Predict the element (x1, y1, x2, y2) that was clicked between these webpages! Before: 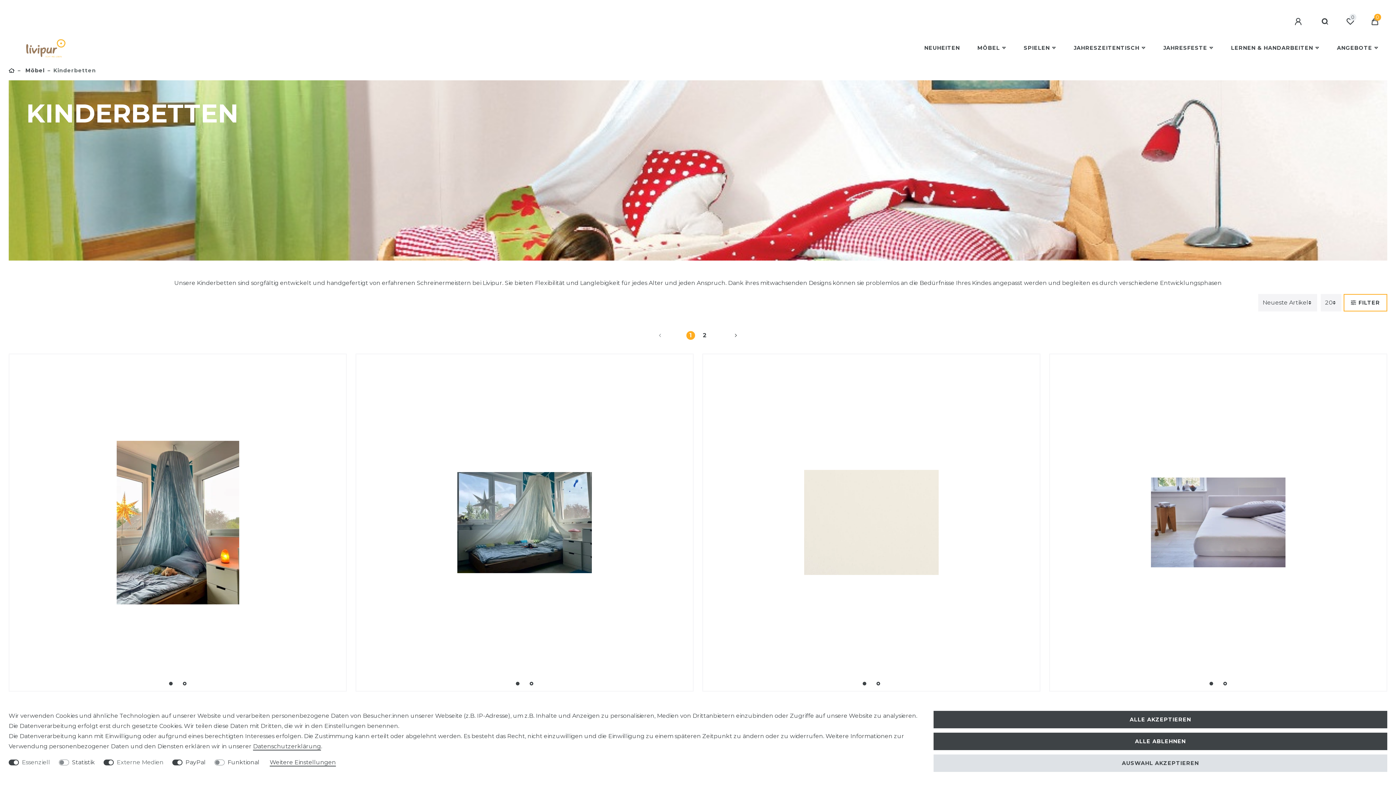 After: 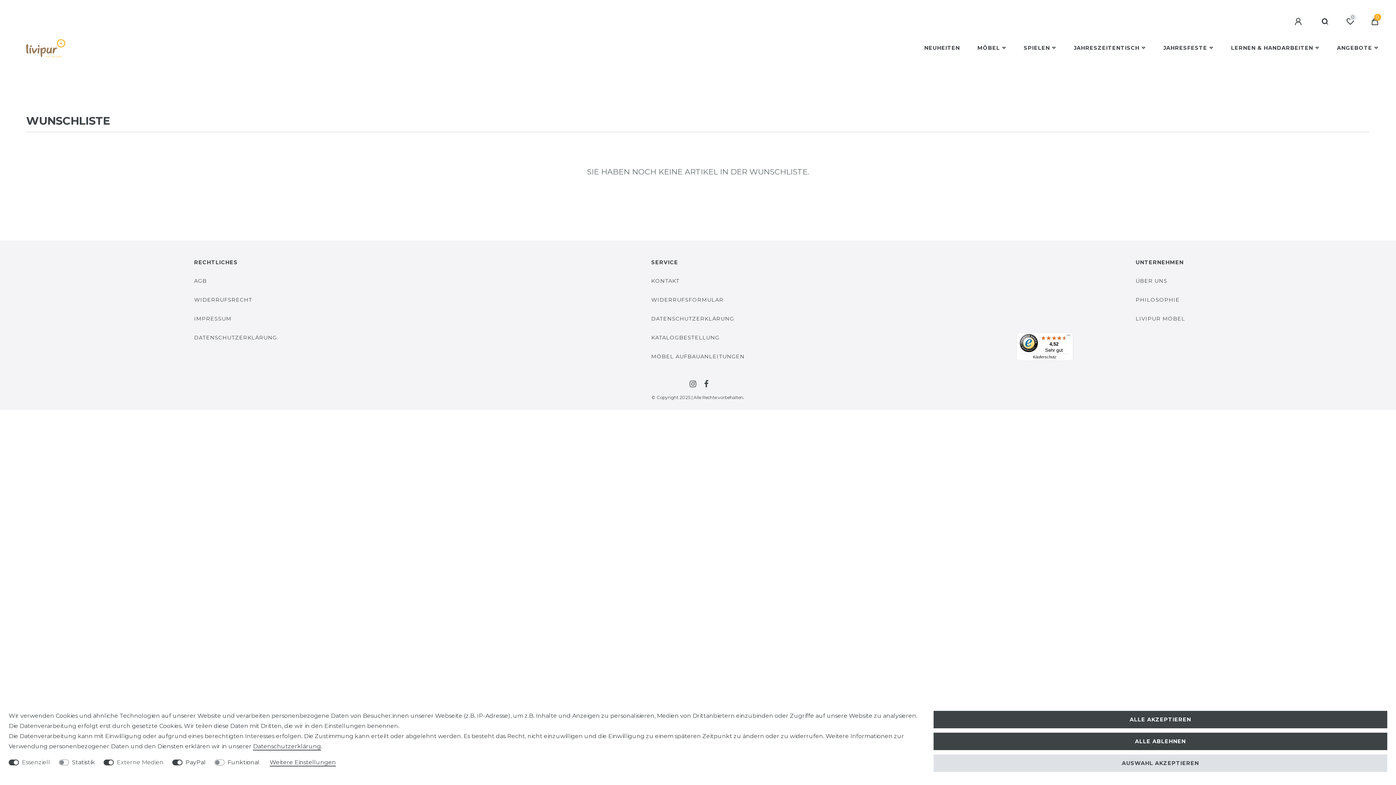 Action: label: Wunschliste bbox: (1338, 8, 1362, 34)